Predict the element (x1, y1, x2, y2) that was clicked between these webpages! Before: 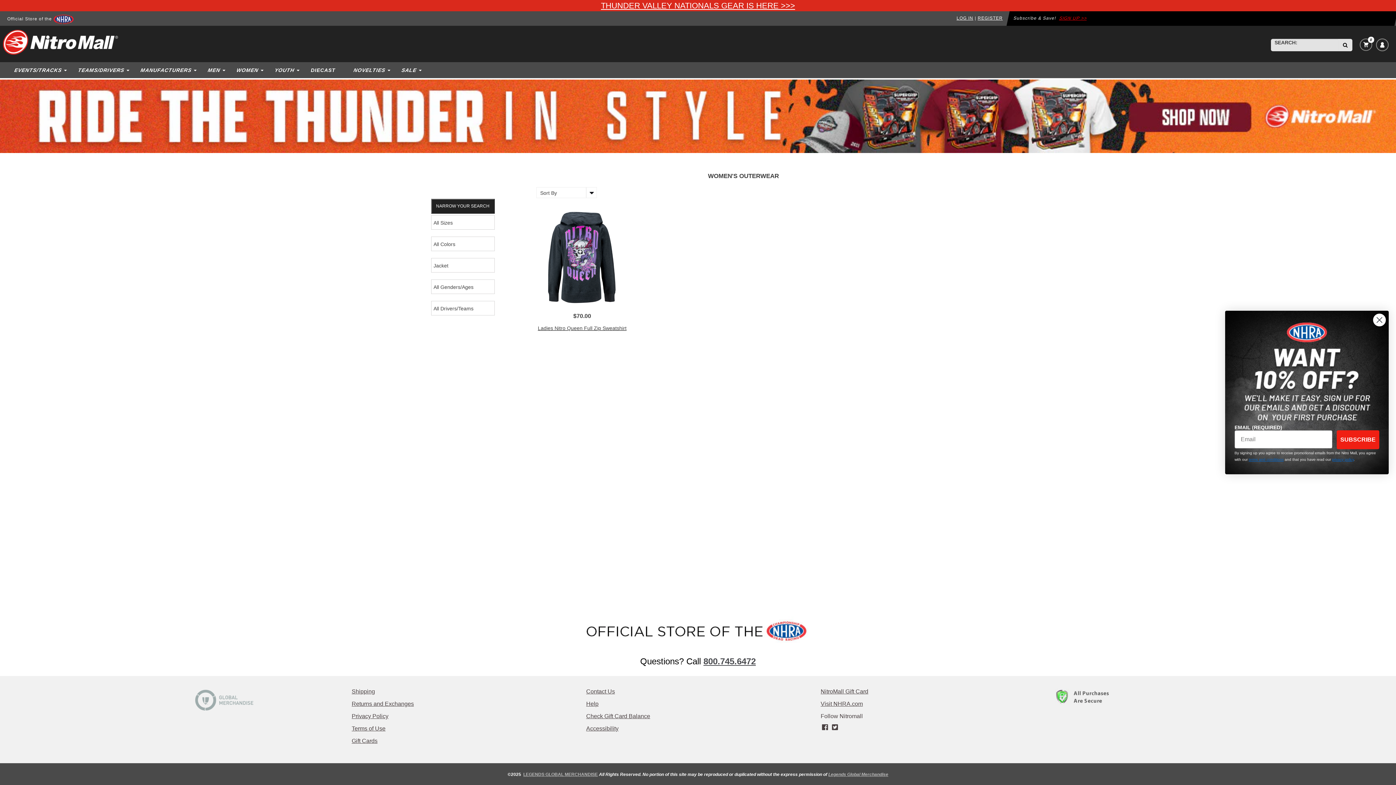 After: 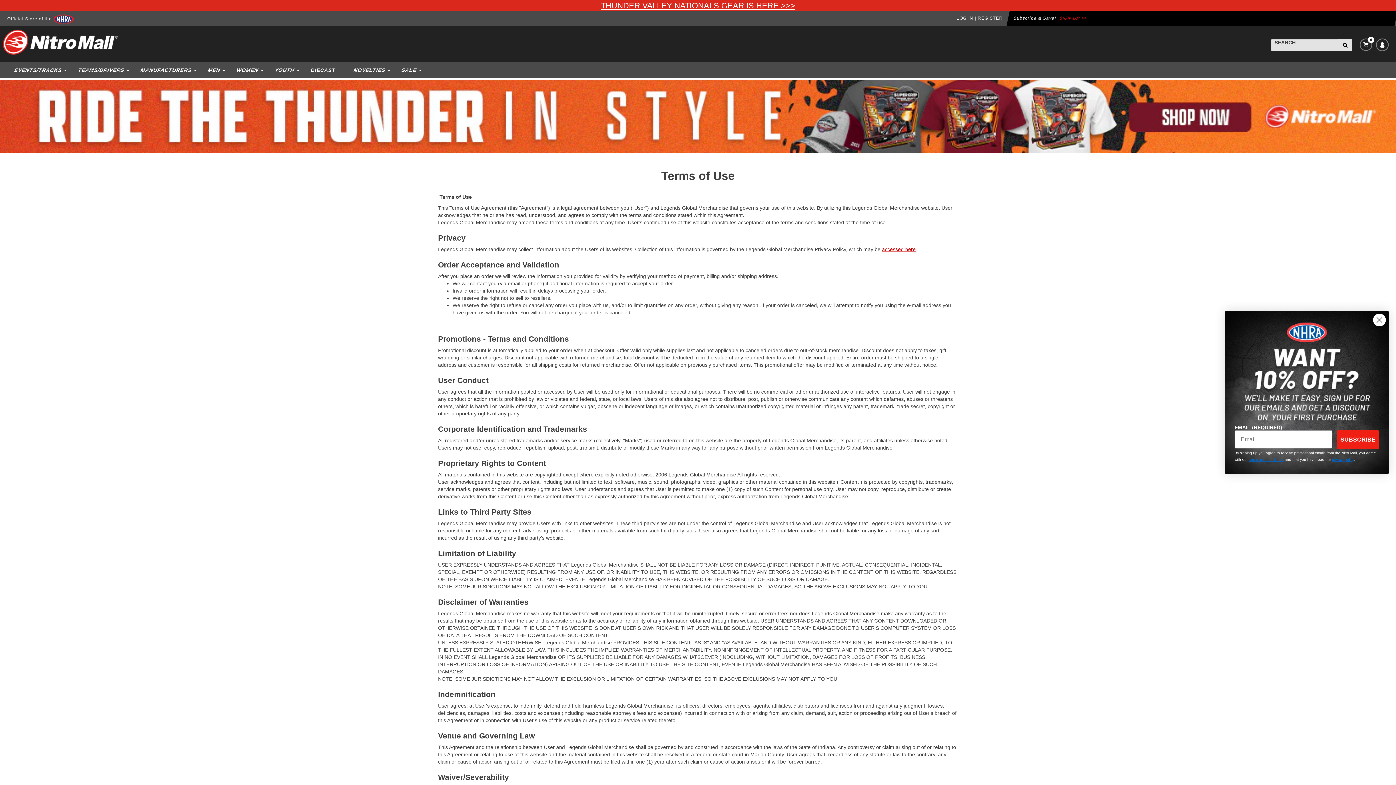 Action: label: terms and conditions bbox: (1367, 457, 1402, 461)